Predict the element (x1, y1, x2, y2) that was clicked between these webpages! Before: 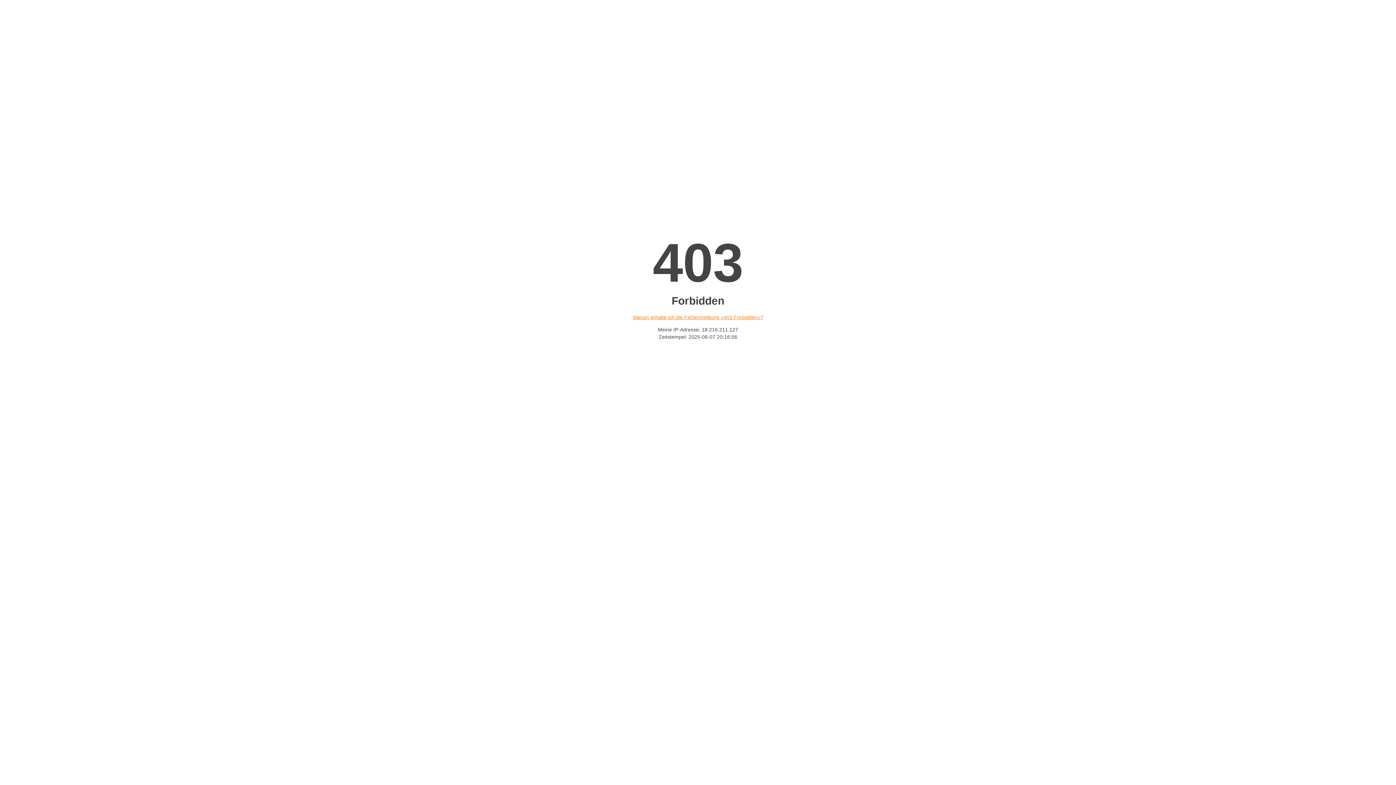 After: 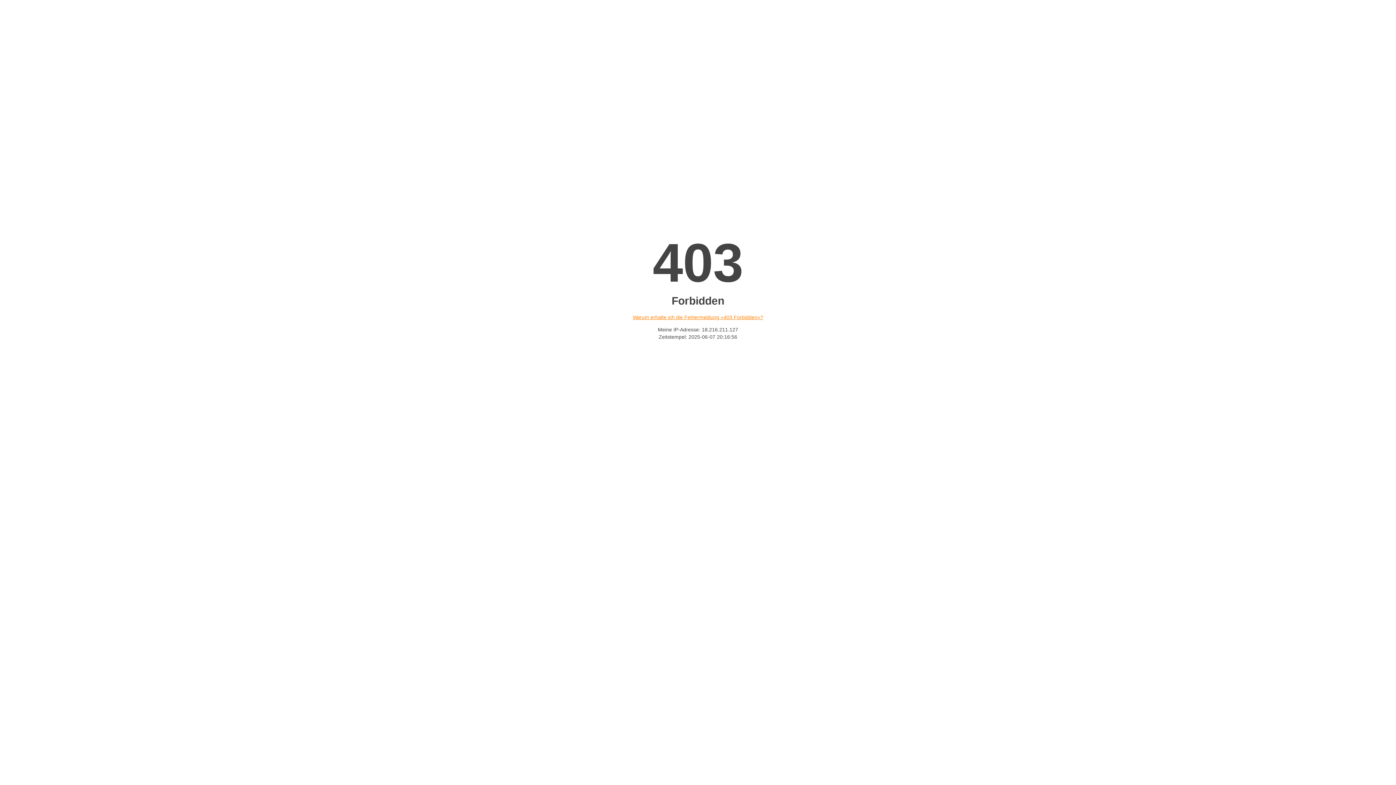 Action: bbox: (632, 314, 763, 320) label: Warum erhalte ich die Fehlermeldung «403 Forbidden»?